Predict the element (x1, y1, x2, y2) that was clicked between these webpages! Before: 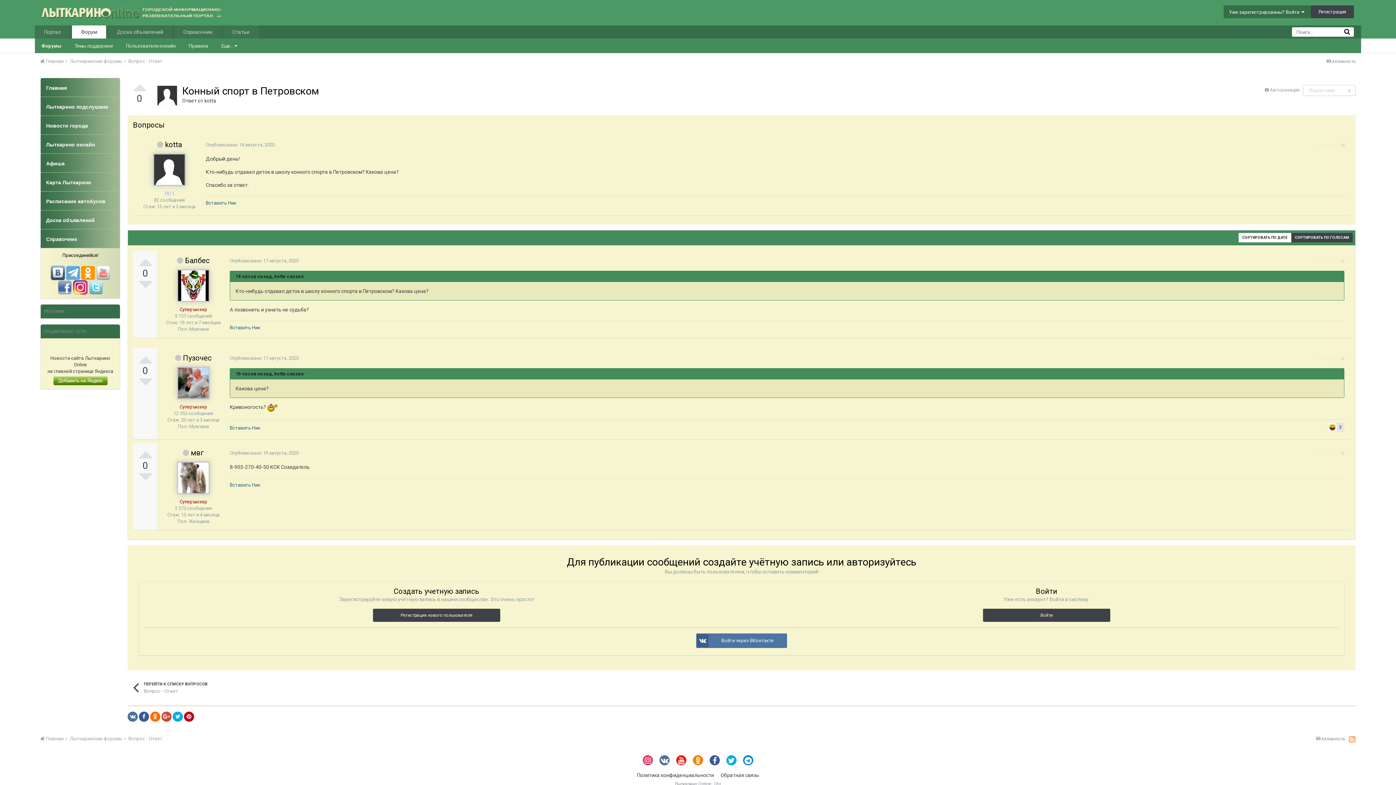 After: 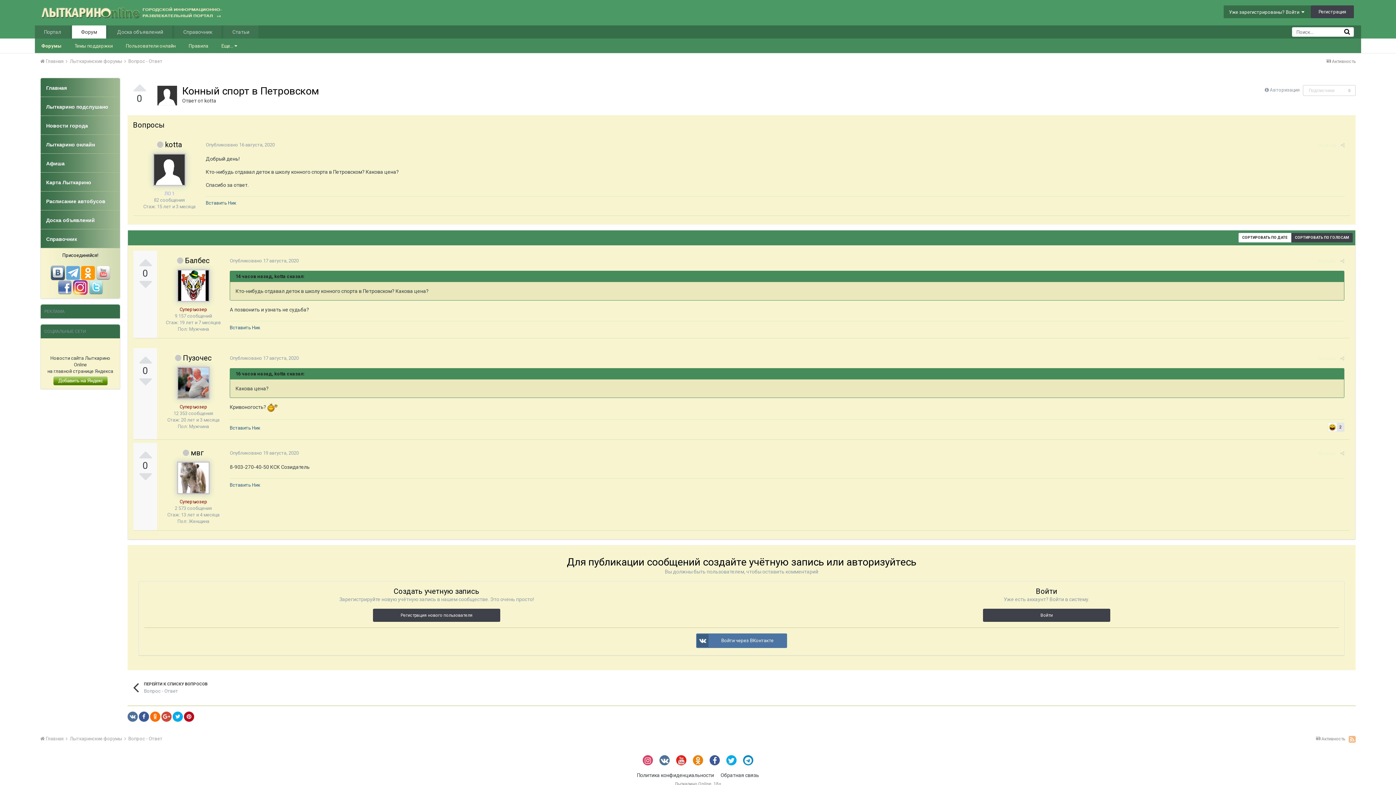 Action: bbox: (80, 269, 94, 275)